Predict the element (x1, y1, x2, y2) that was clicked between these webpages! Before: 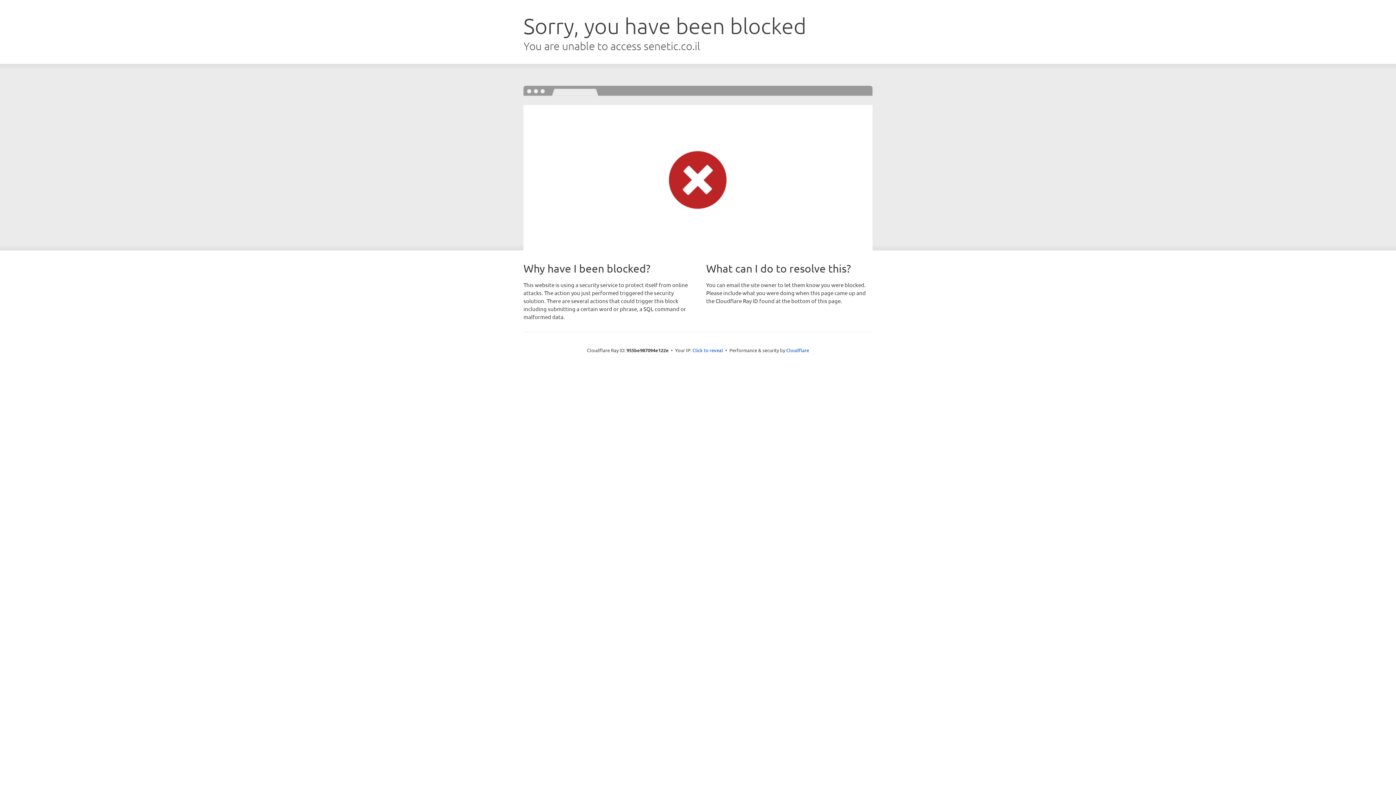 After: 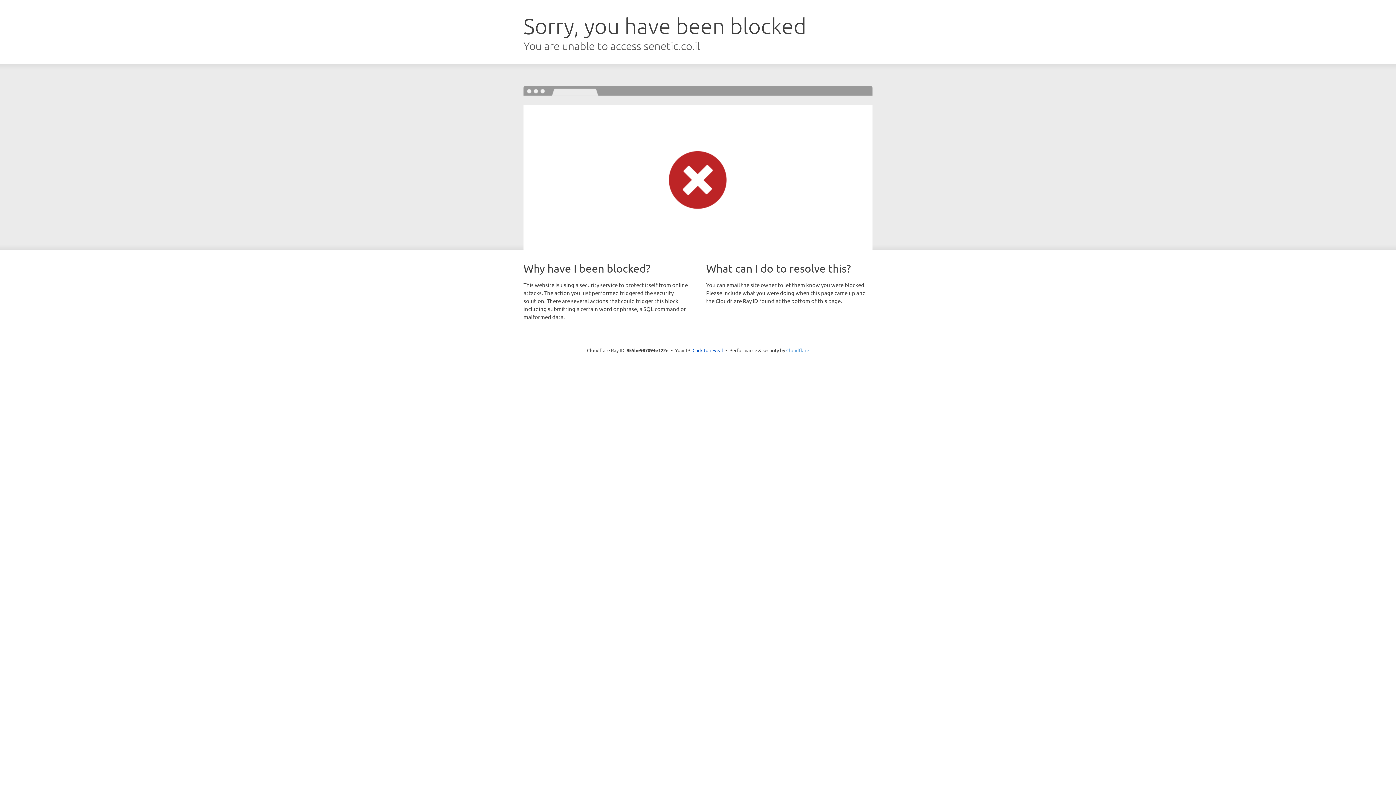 Action: label: Cloudflare bbox: (786, 347, 809, 353)